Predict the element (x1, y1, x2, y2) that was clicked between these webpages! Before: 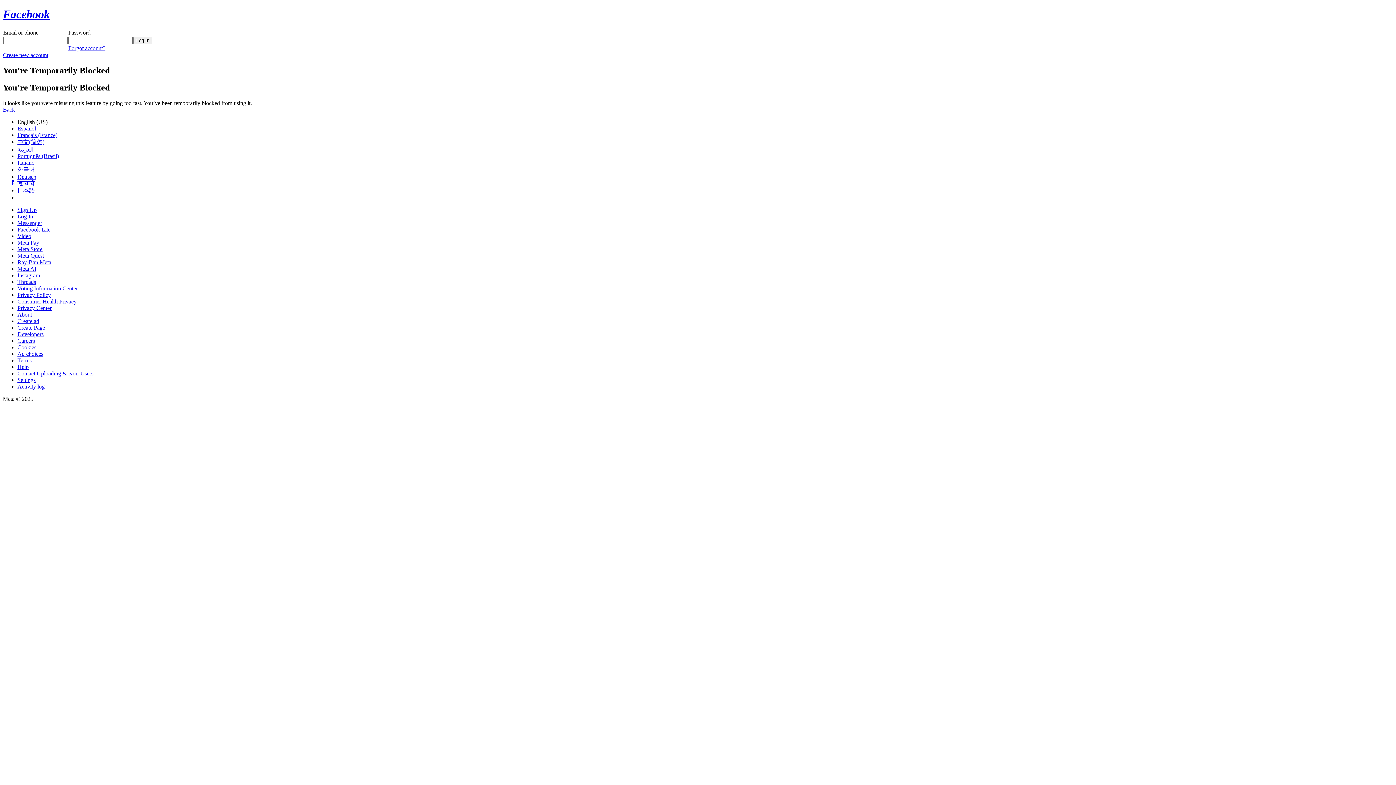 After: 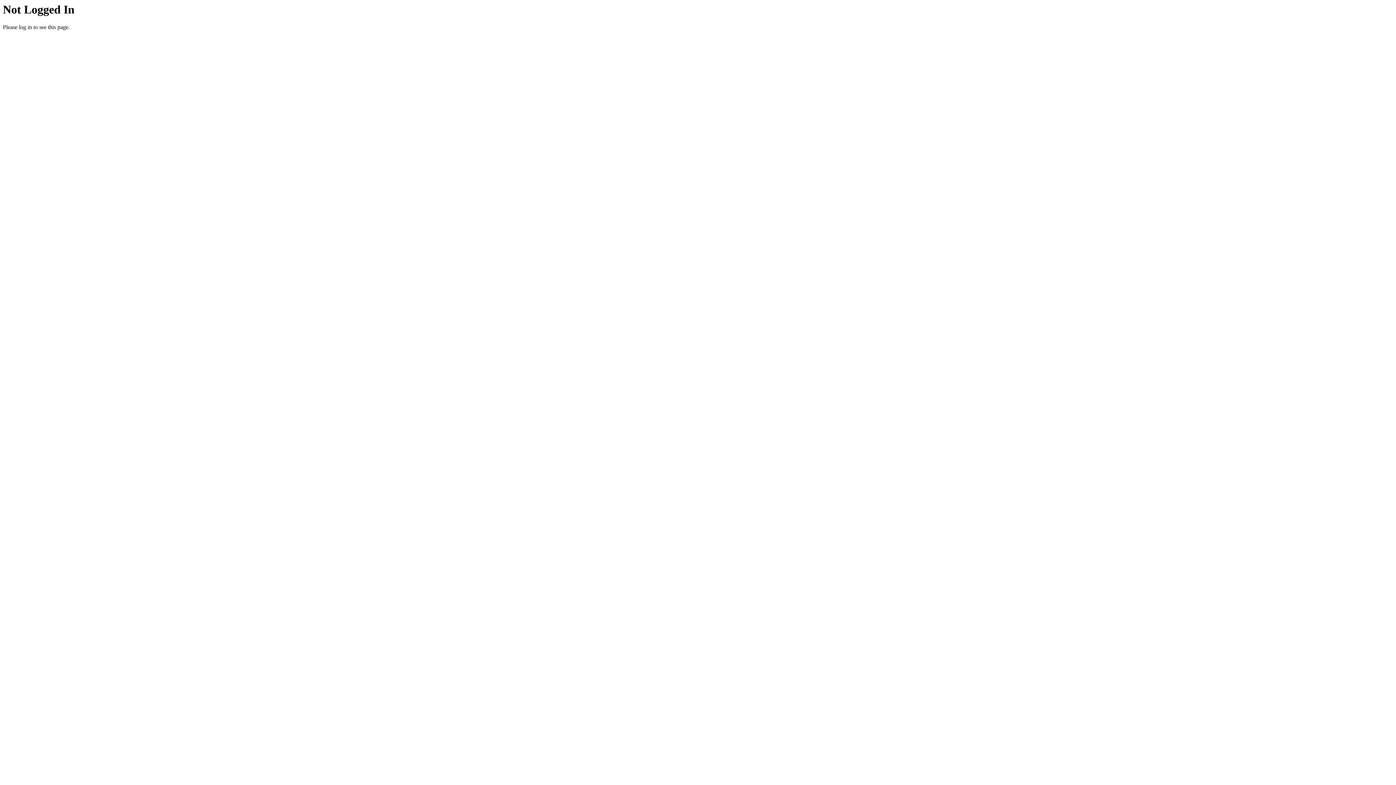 Action: label: About bbox: (17, 311, 32, 317)